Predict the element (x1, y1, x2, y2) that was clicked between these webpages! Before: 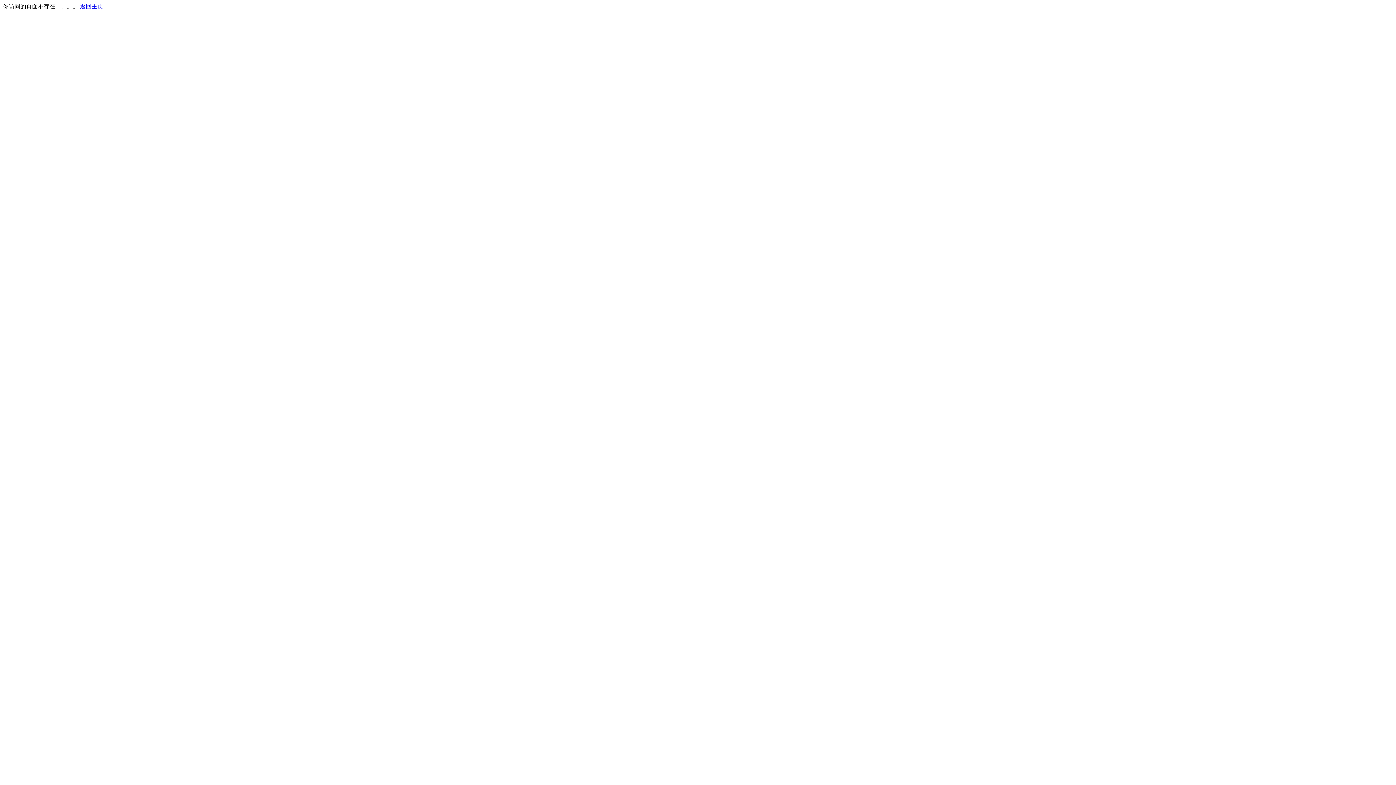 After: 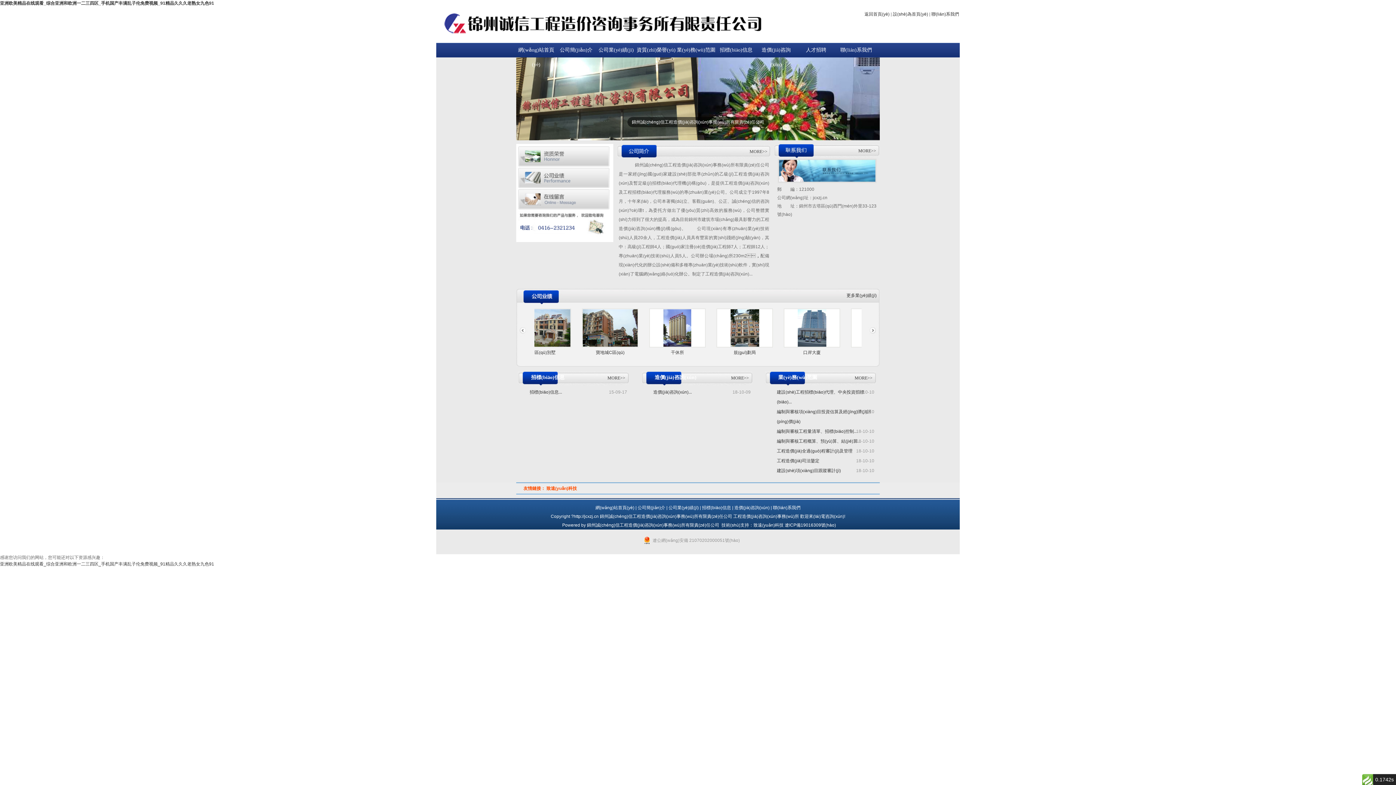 Action: label: 返回主页 bbox: (80, 3, 103, 9)